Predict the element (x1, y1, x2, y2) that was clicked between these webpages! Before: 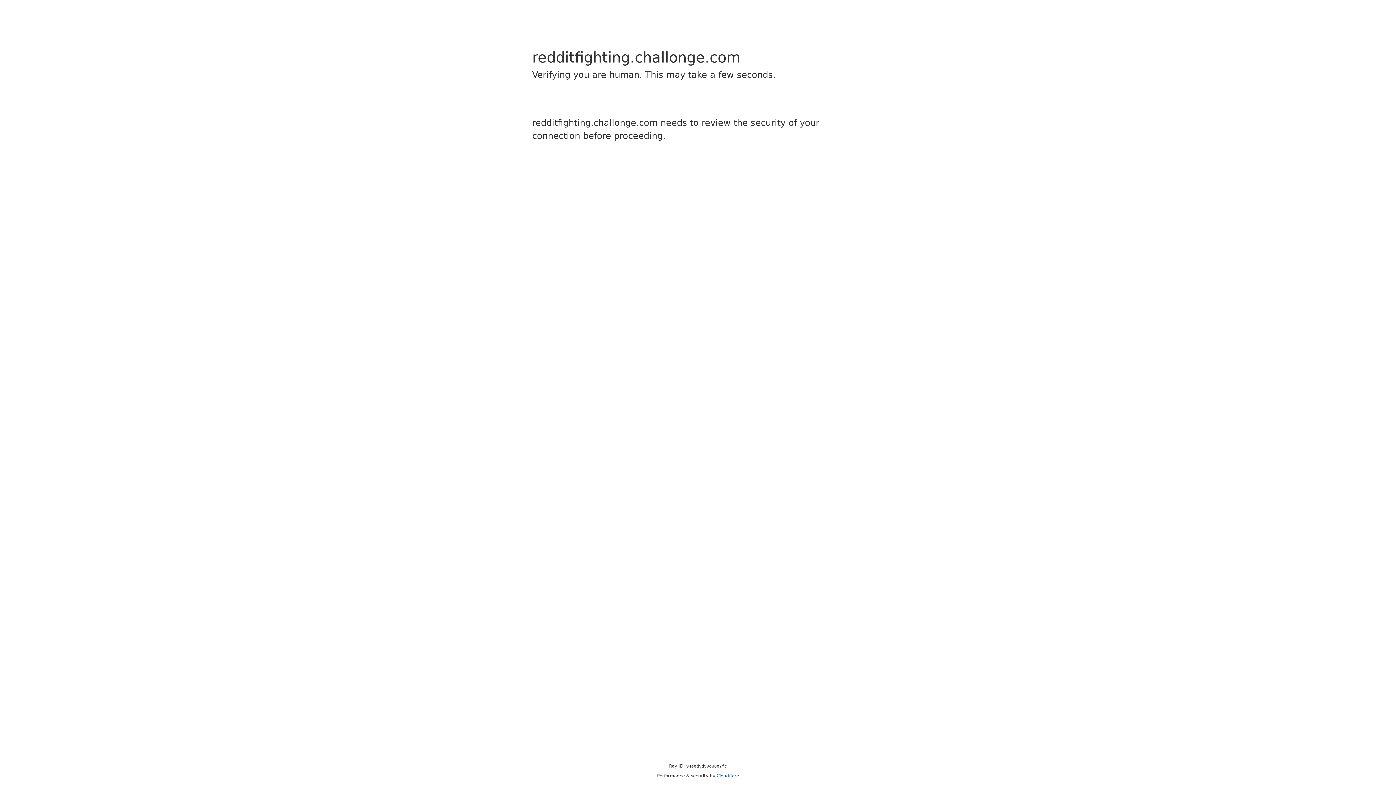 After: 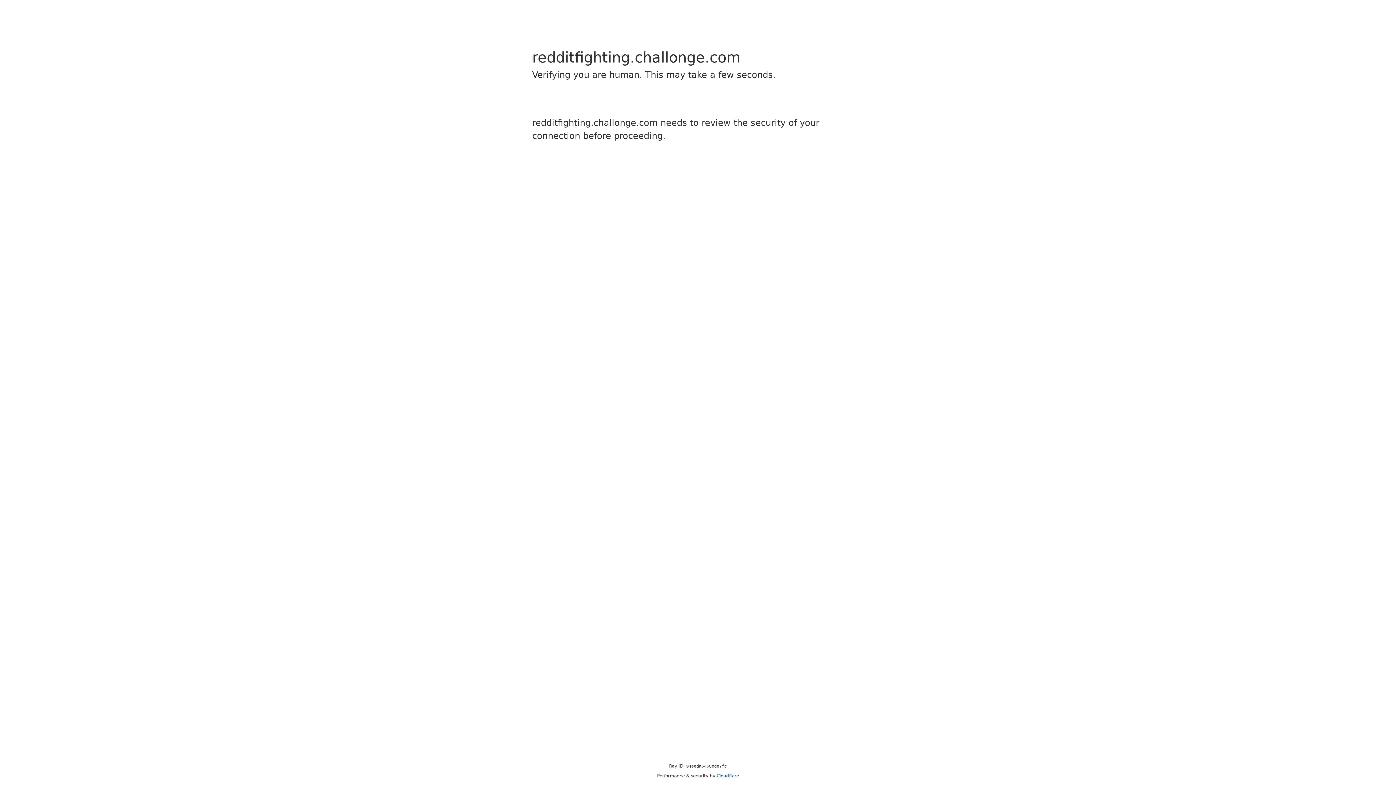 Action: bbox: (716, 773, 739, 778) label: Cloudflare